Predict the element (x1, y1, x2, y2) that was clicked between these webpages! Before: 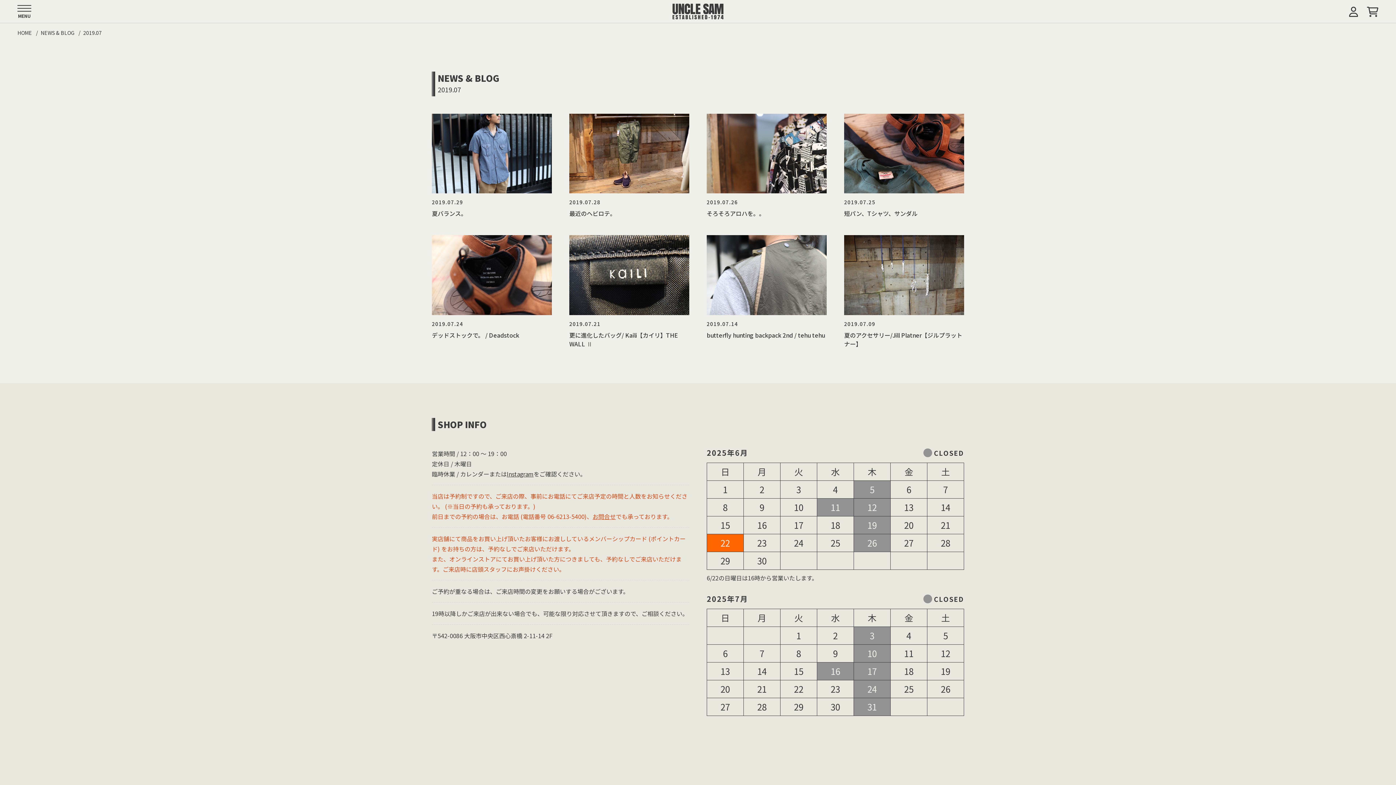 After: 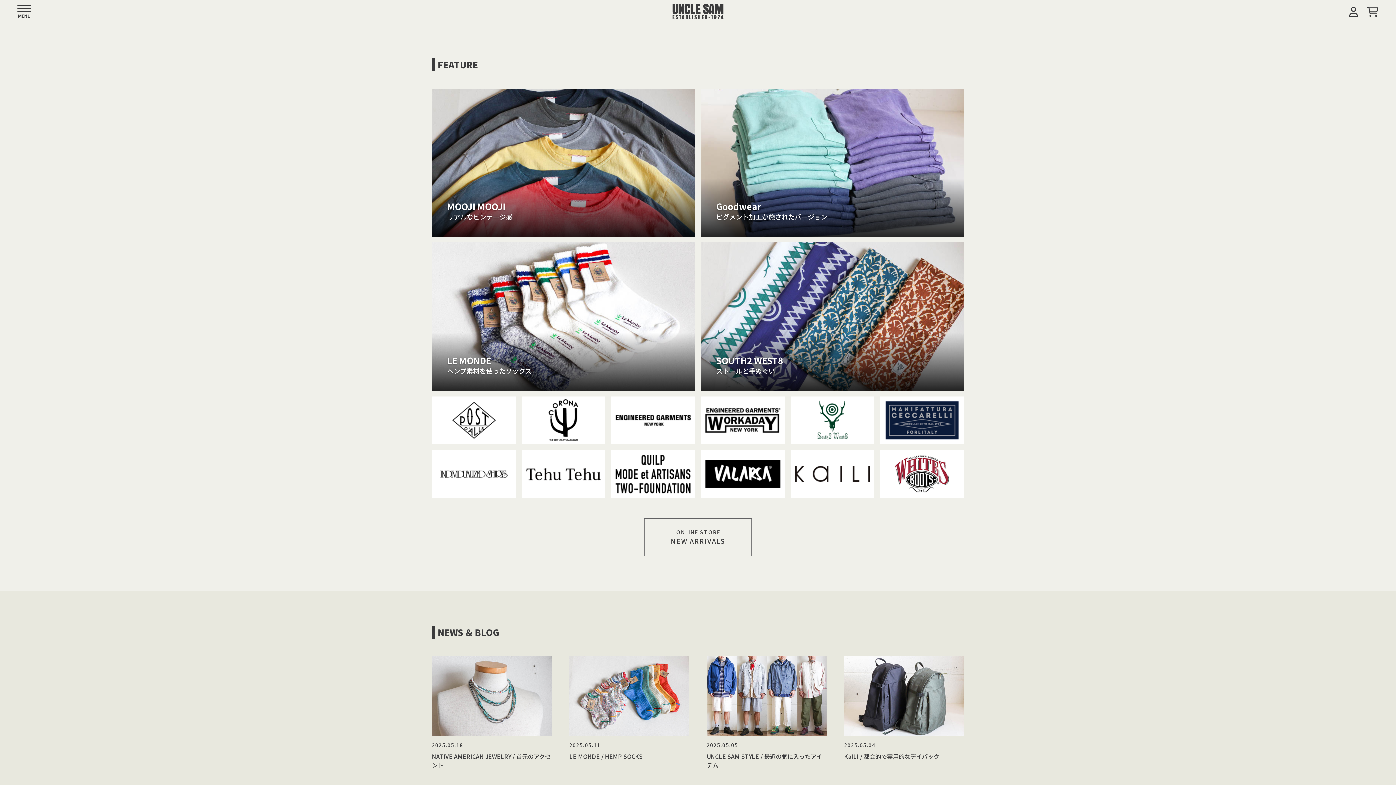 Action: label: HOME bbox: (17, 29, 32, 36)